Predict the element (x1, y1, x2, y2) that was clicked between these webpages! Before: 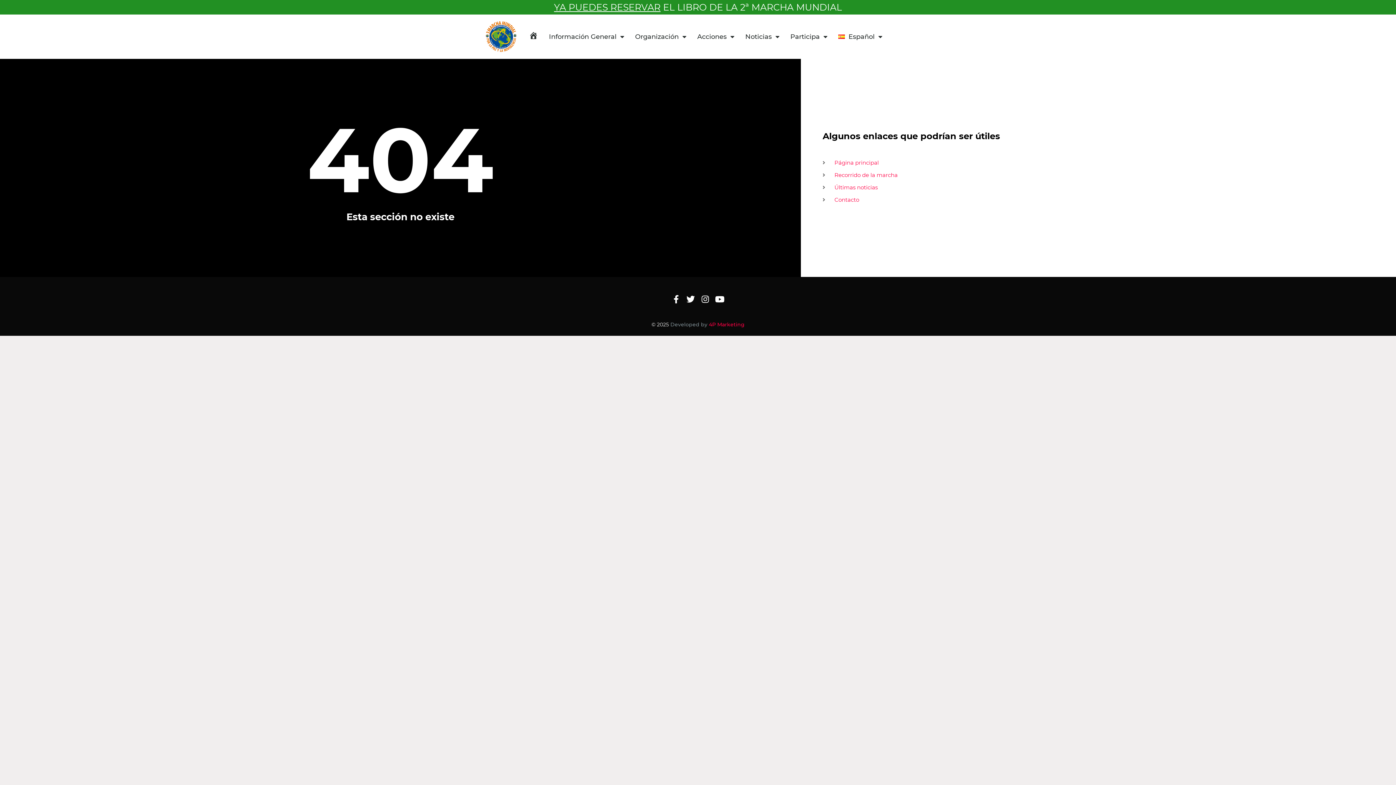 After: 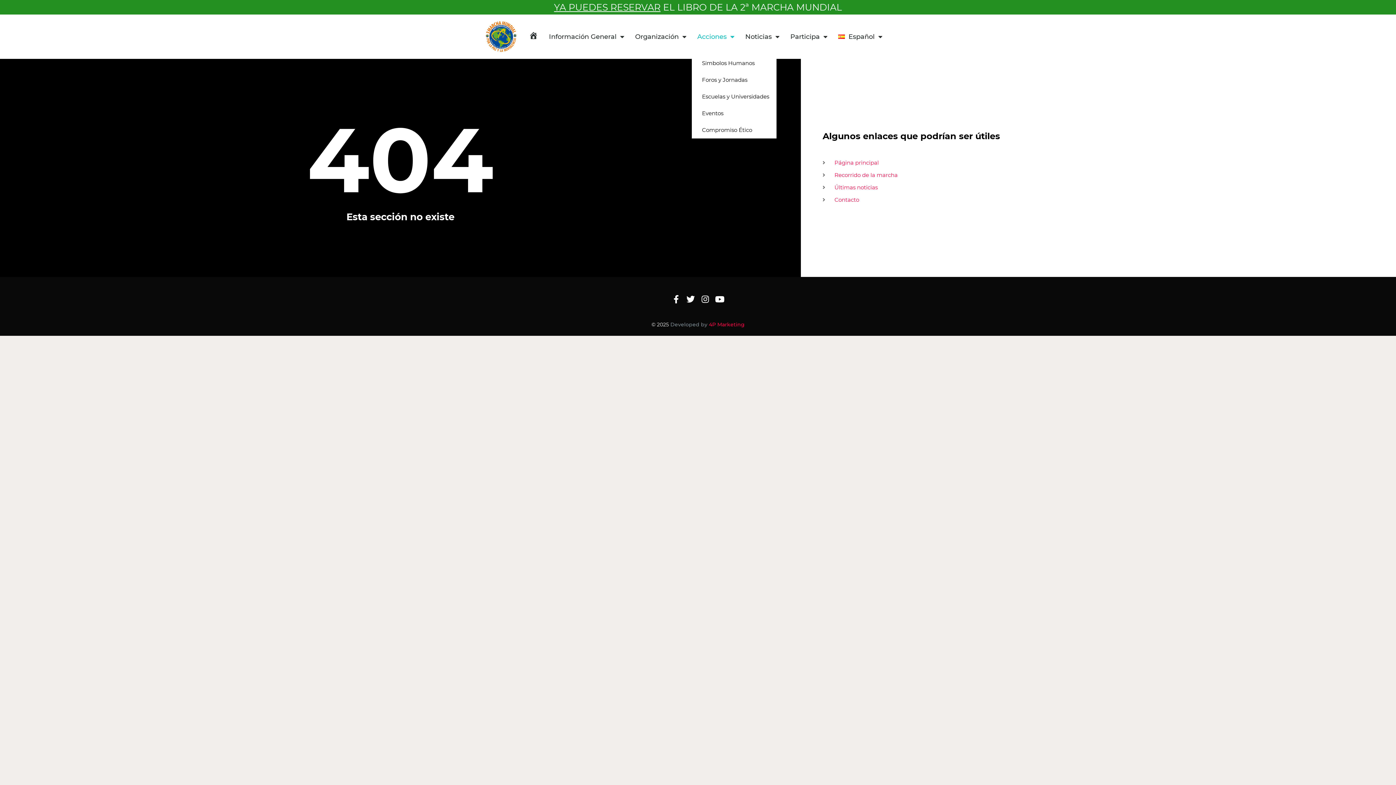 Action: bbox: (692, 18, 740, 54) label: Acciones